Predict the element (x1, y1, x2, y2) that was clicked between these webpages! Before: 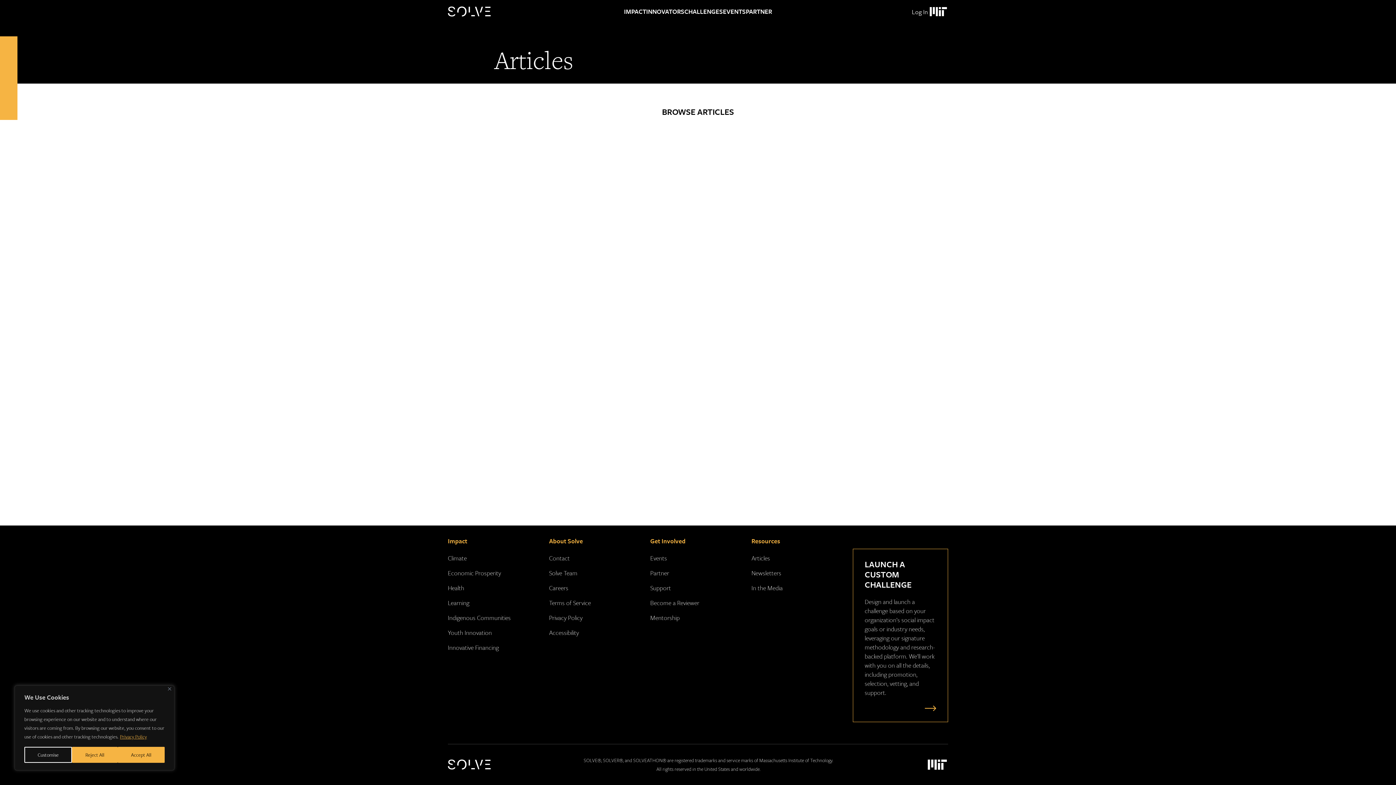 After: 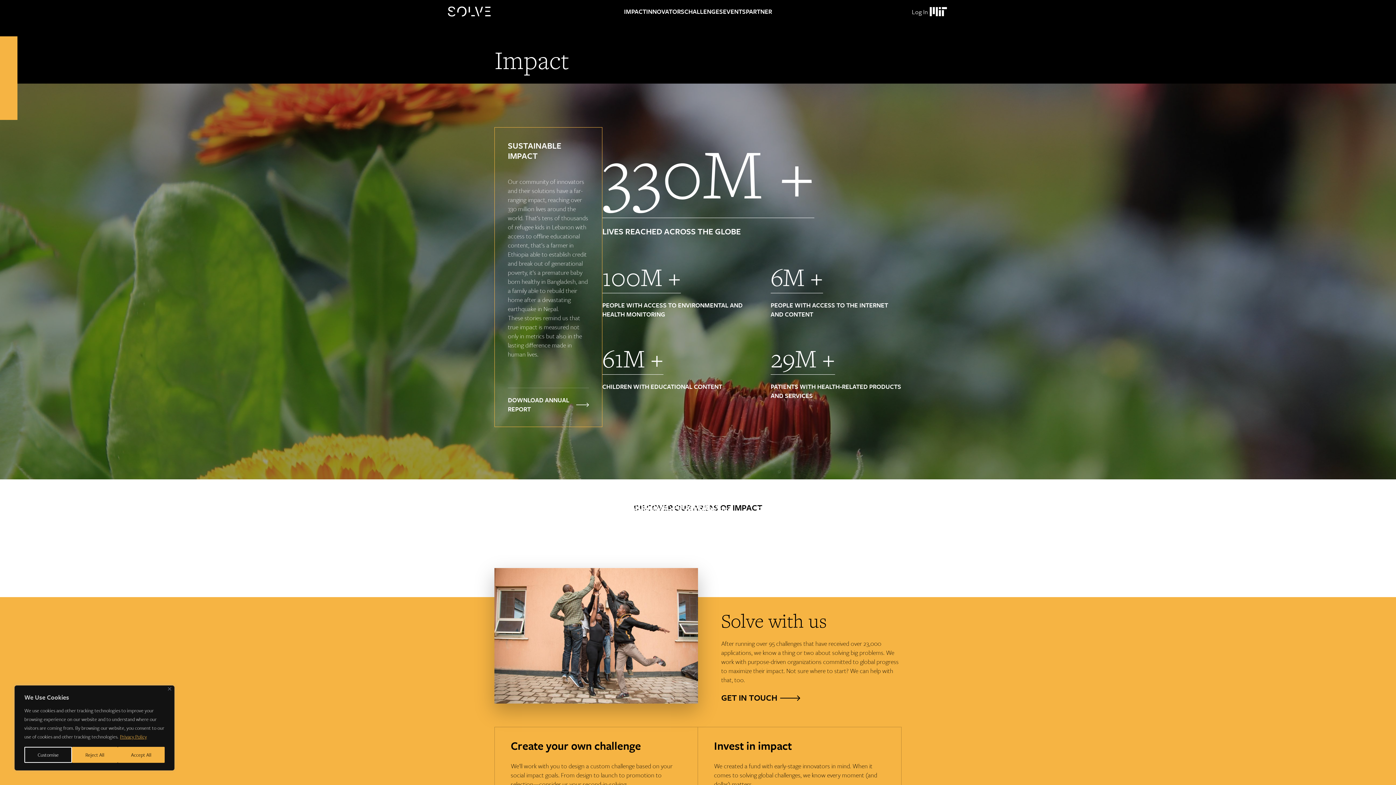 Action: bbox: (624, 0, 646, 23) label: IMPACT